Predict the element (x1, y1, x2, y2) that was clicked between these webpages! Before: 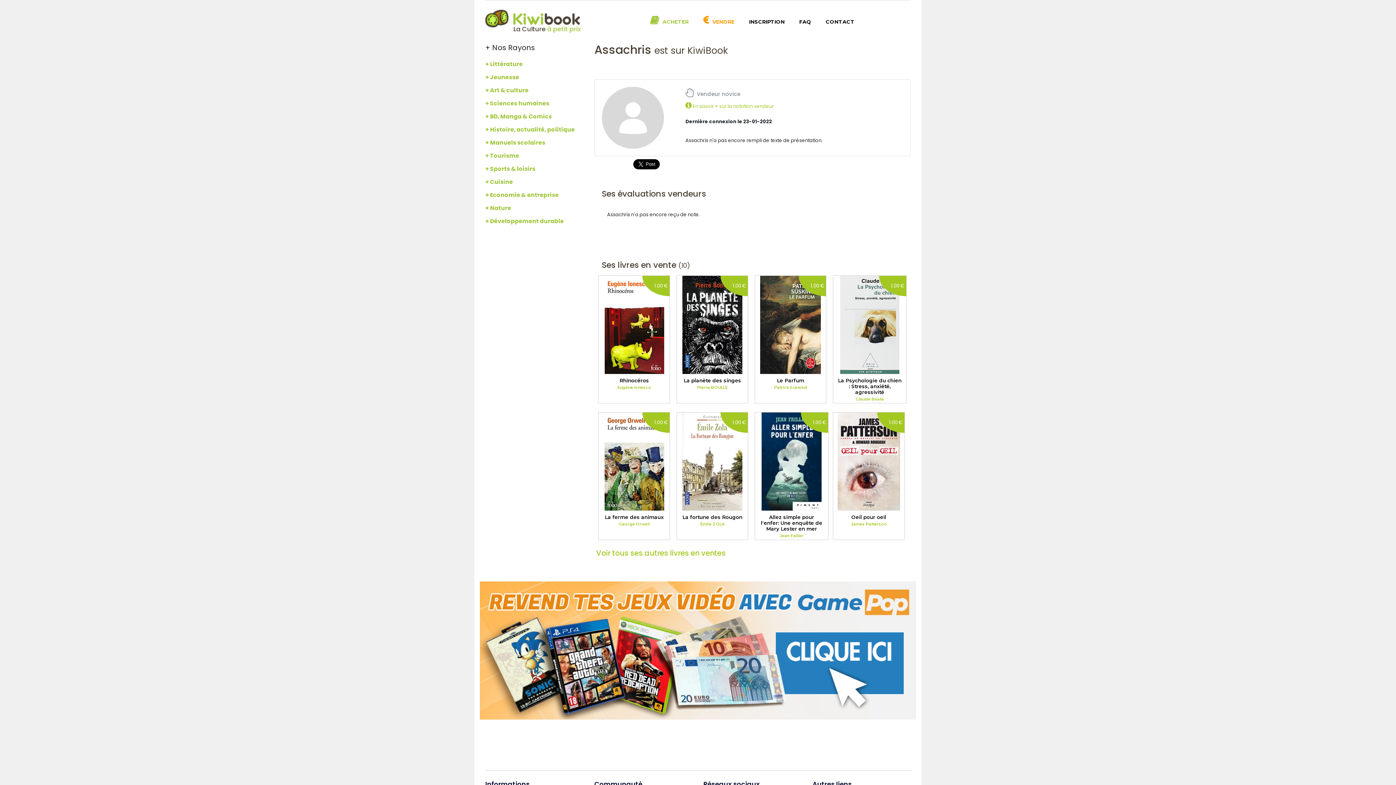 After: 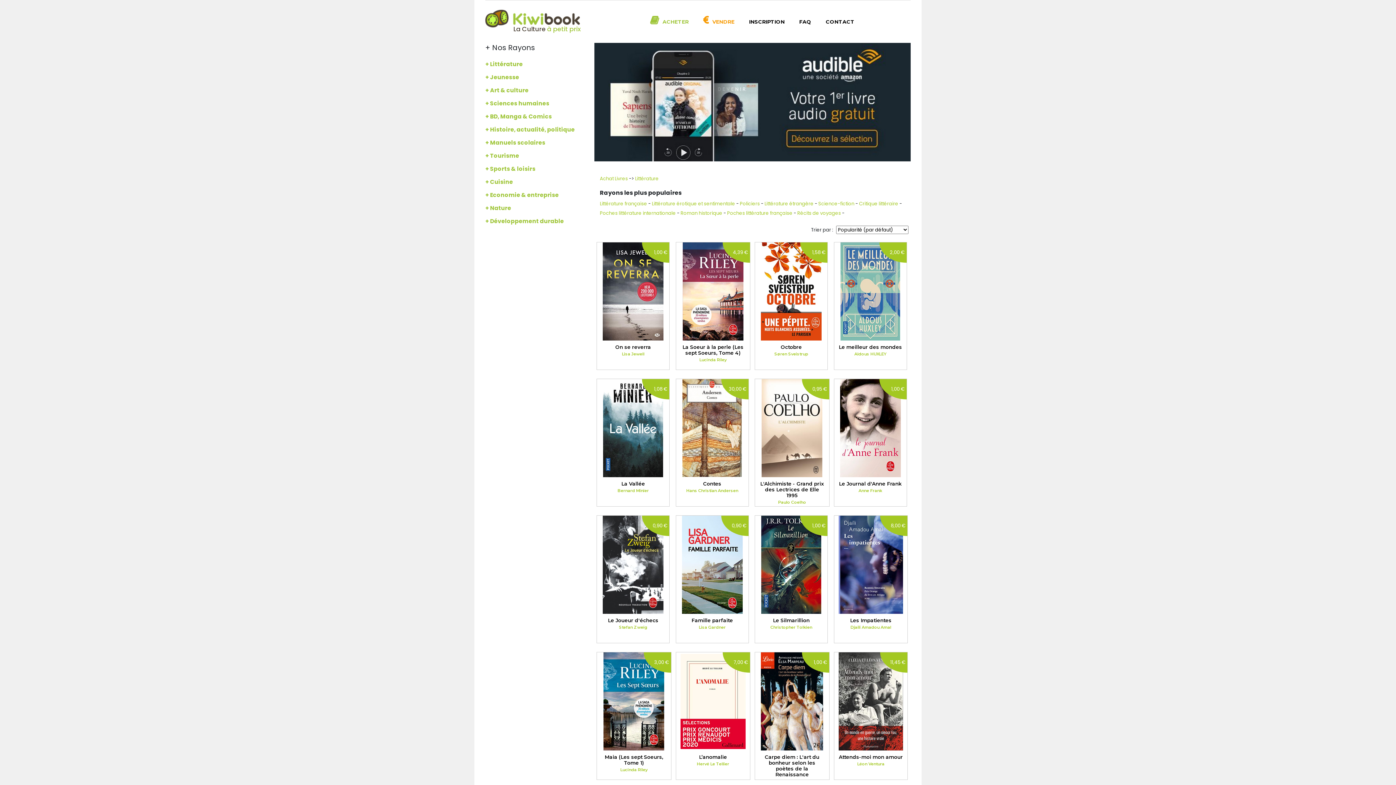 Action: label: + Littérature bbox: (485, 57, 583, 70)